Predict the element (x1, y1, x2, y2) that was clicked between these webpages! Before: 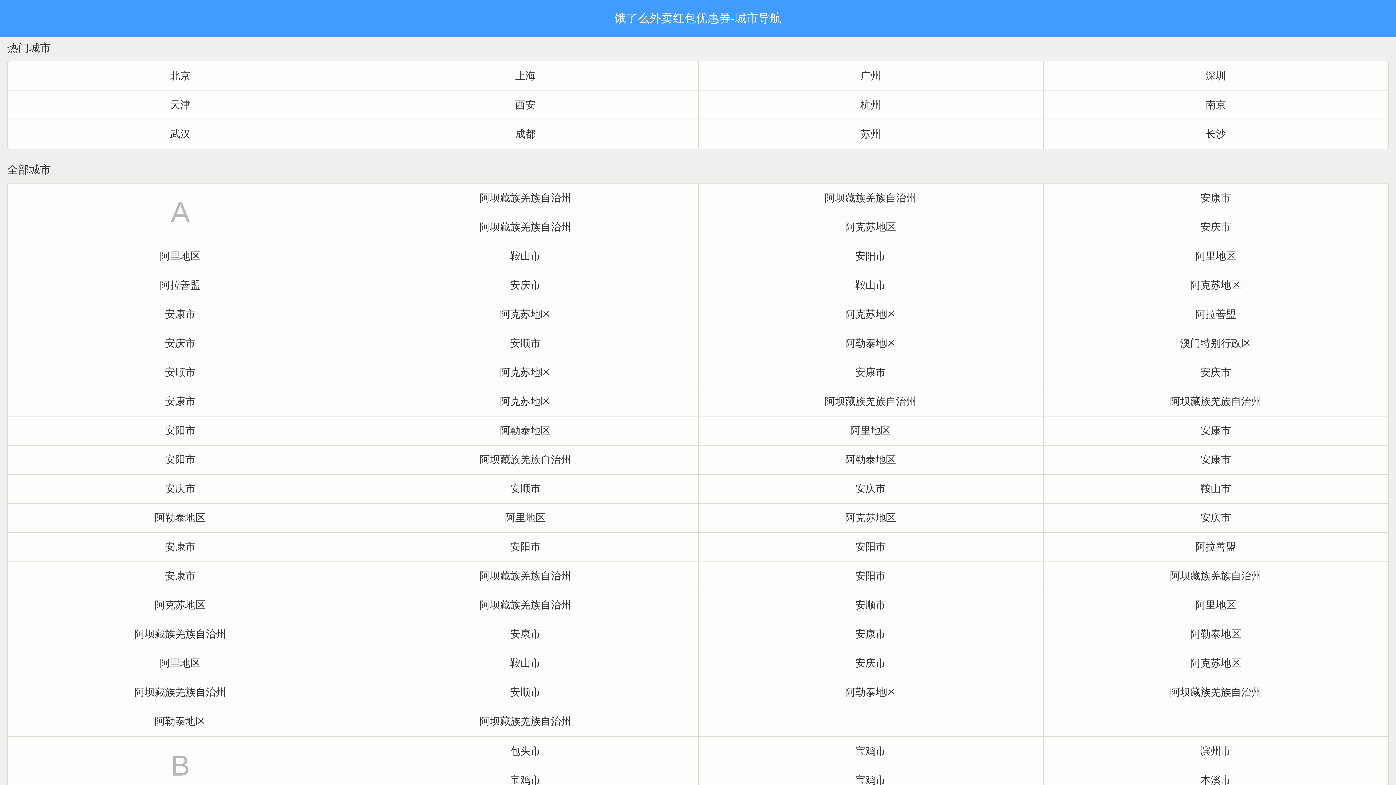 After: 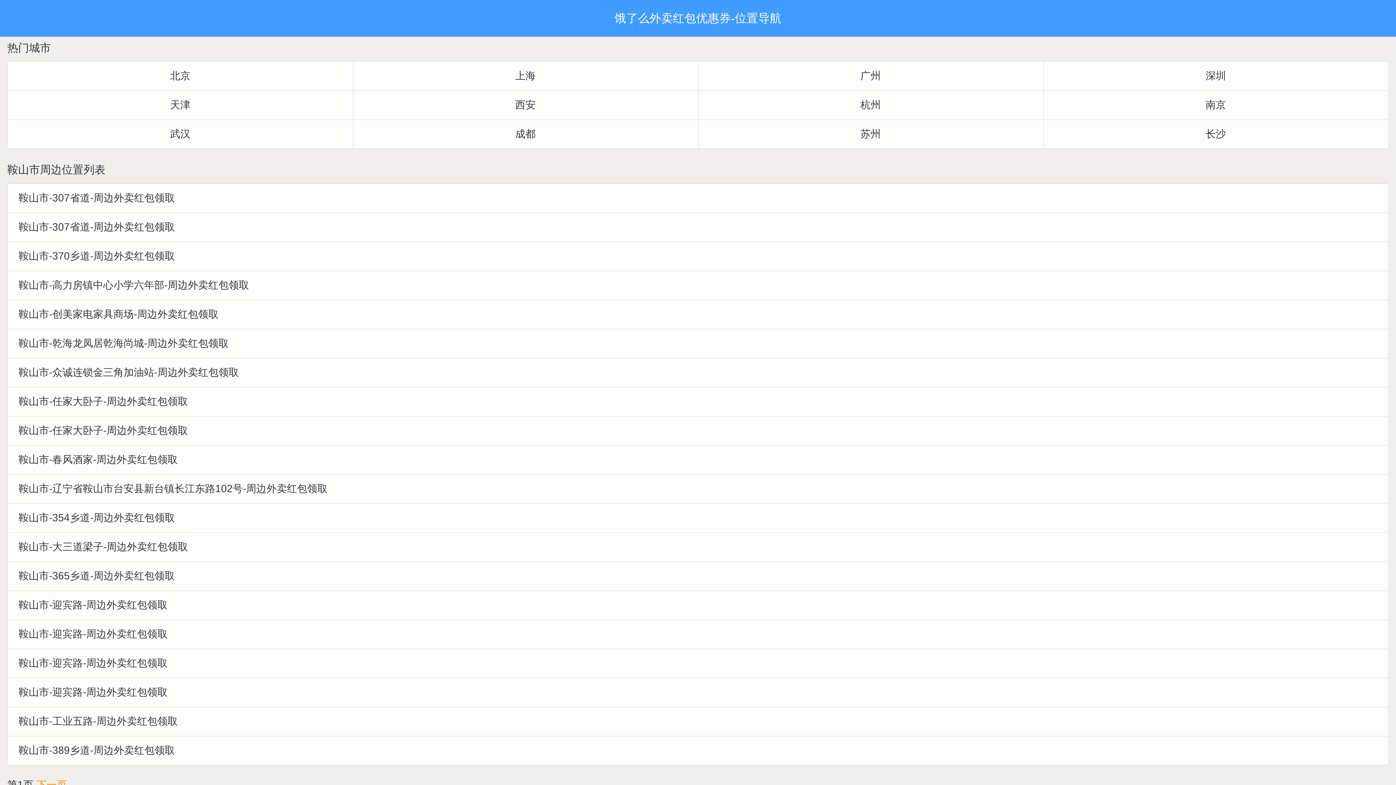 Action: bbox: (352, 241, 698, 270) label: 鞍山市